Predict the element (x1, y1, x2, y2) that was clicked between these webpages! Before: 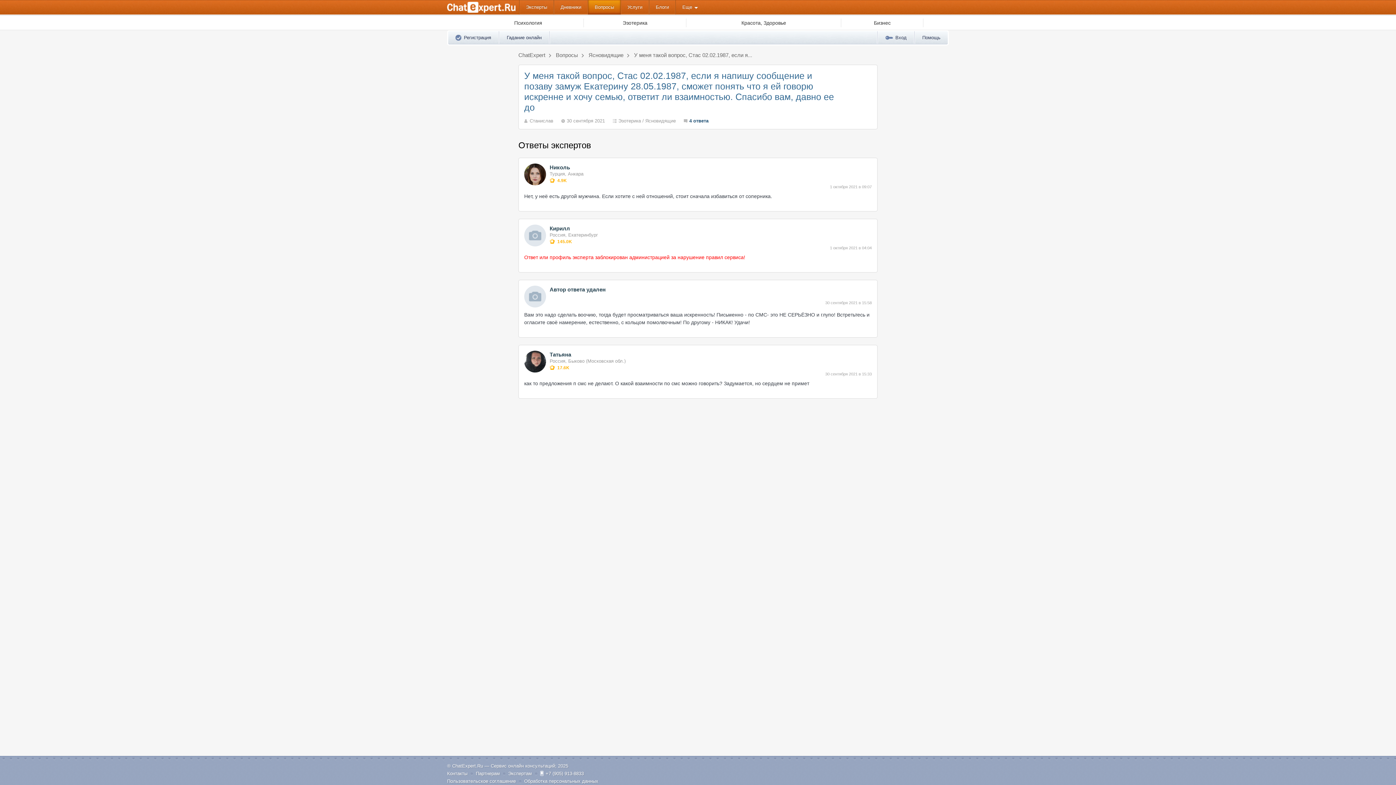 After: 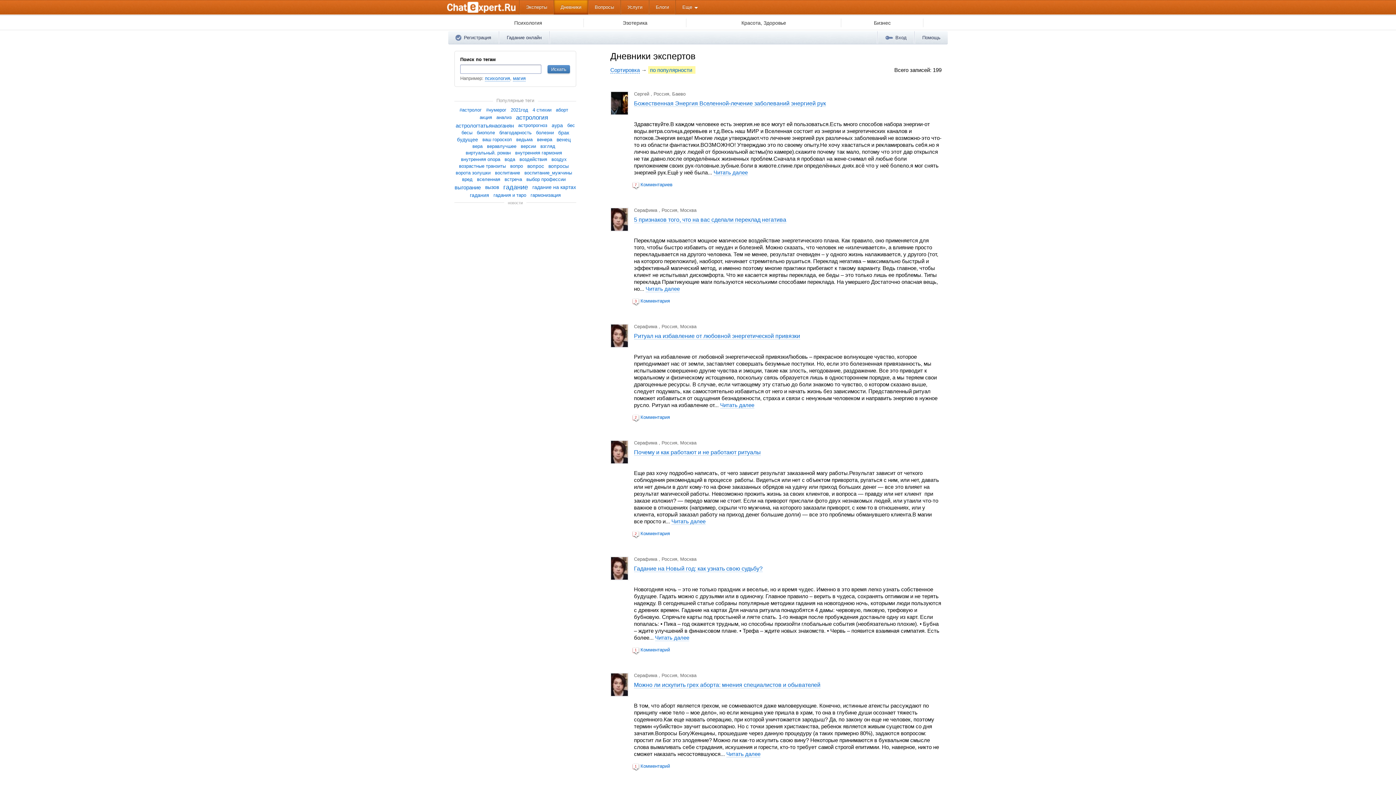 Action: label: Дневники bbox: (554, 0, 588, 14)